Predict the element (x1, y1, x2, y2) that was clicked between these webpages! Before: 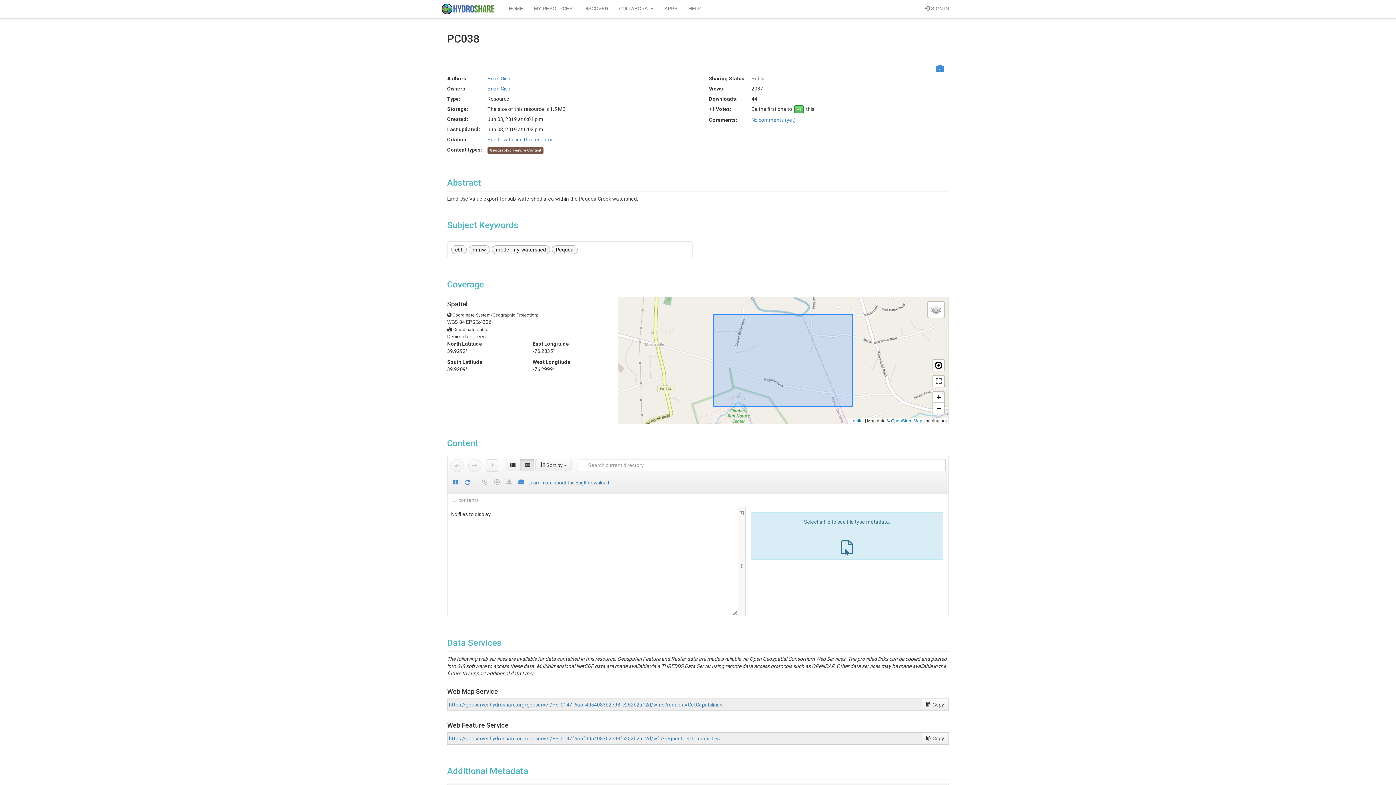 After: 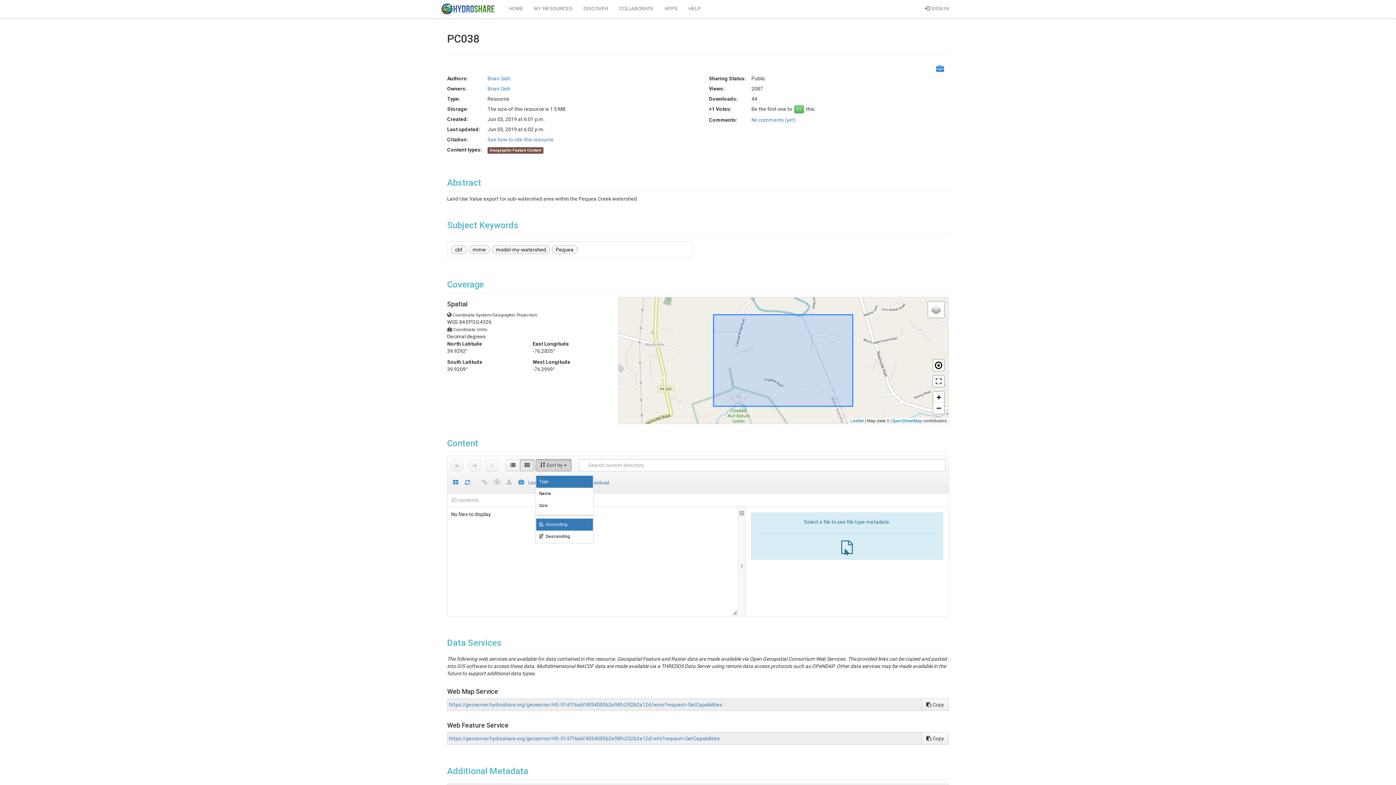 Action: bbox: (535, 459, 571, 471) label:  Sort by 